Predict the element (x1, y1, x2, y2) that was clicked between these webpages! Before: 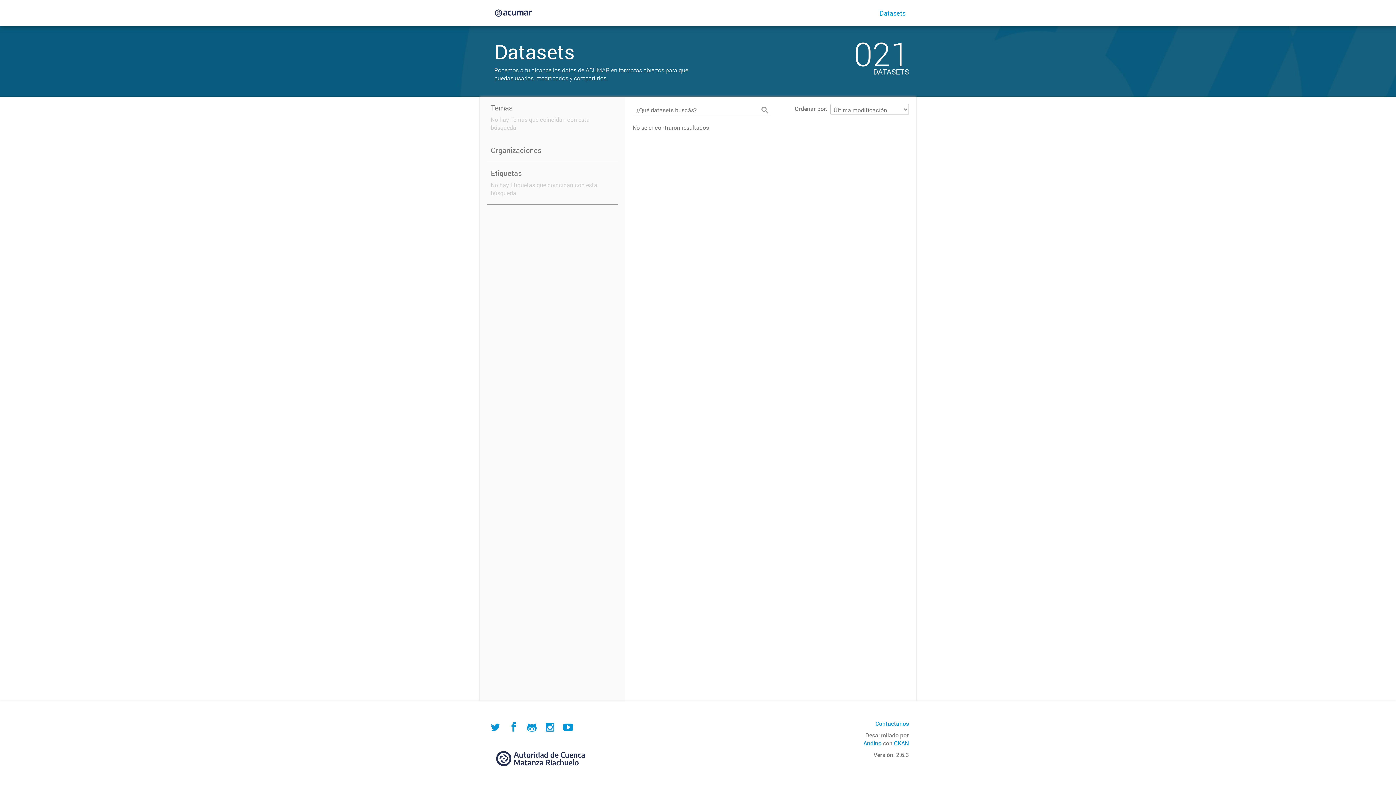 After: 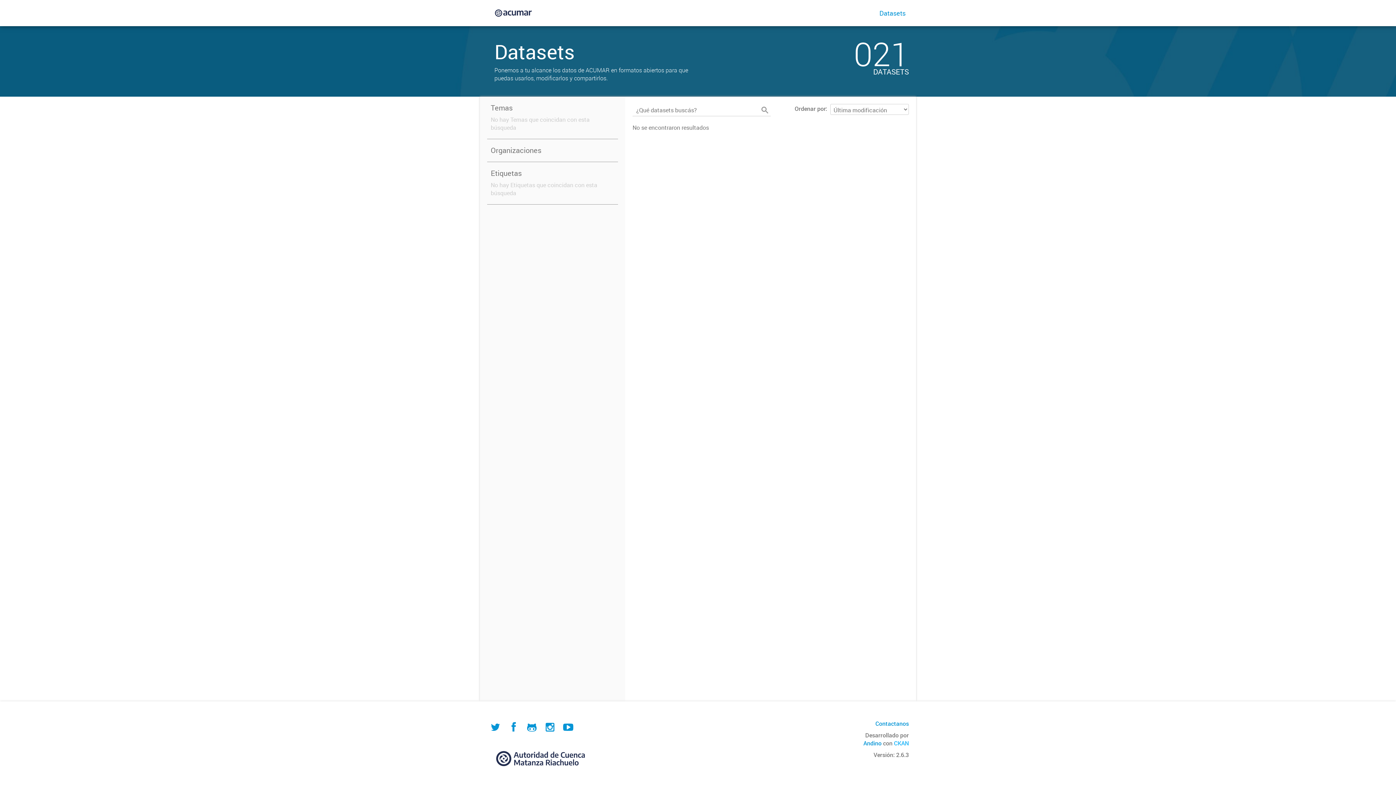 Action: label: CKAN bbox: (894, 739, 909, 747)